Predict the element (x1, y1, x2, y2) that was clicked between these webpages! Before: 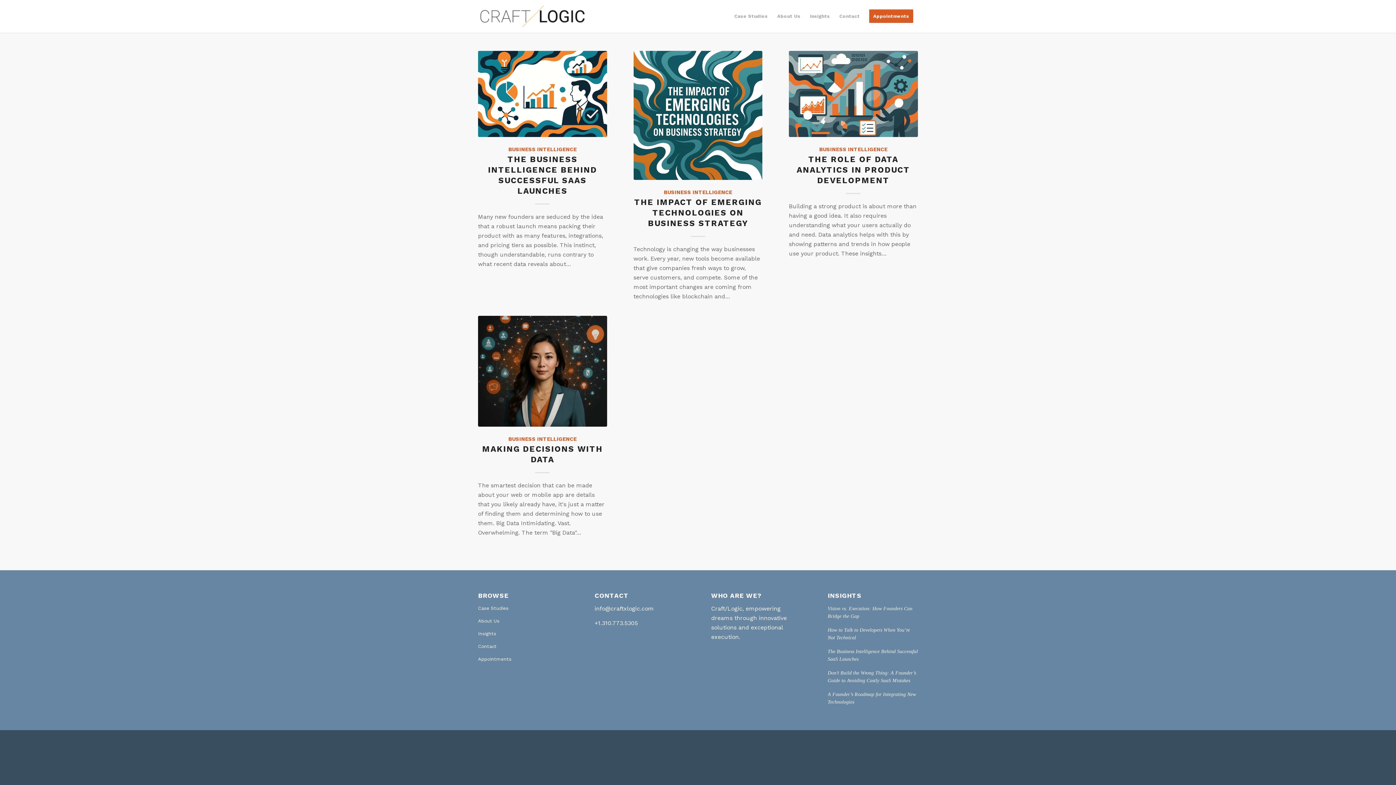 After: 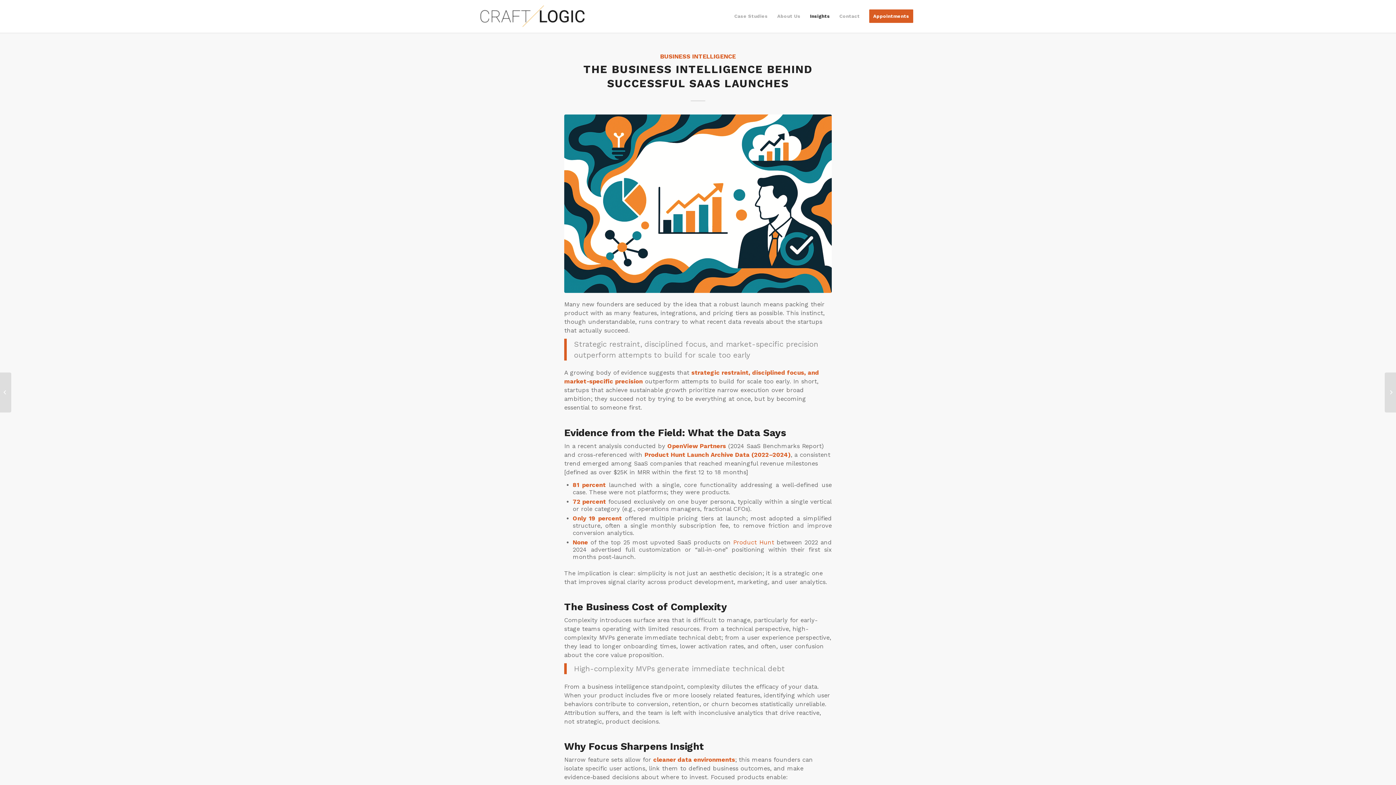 Action: bbox: (478, 50, 607, 136)